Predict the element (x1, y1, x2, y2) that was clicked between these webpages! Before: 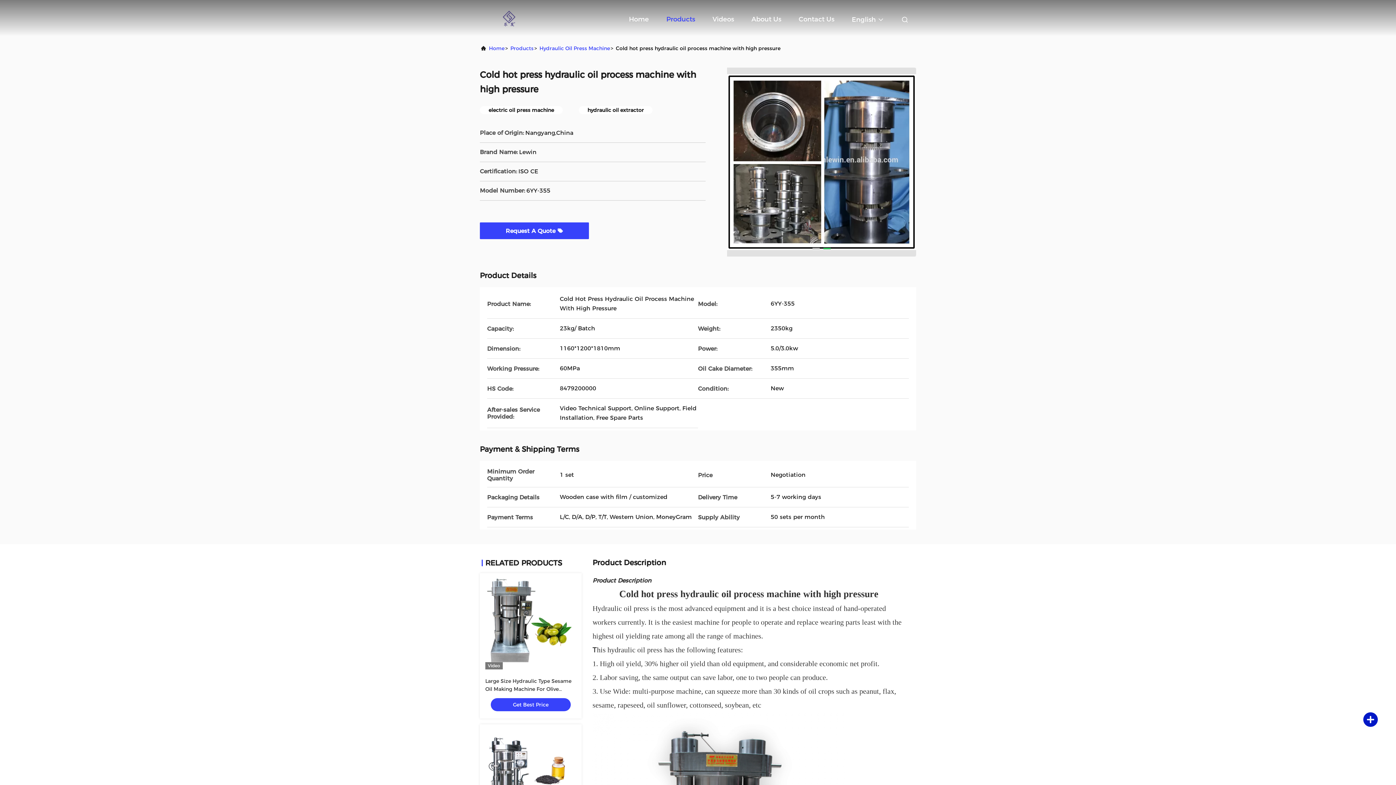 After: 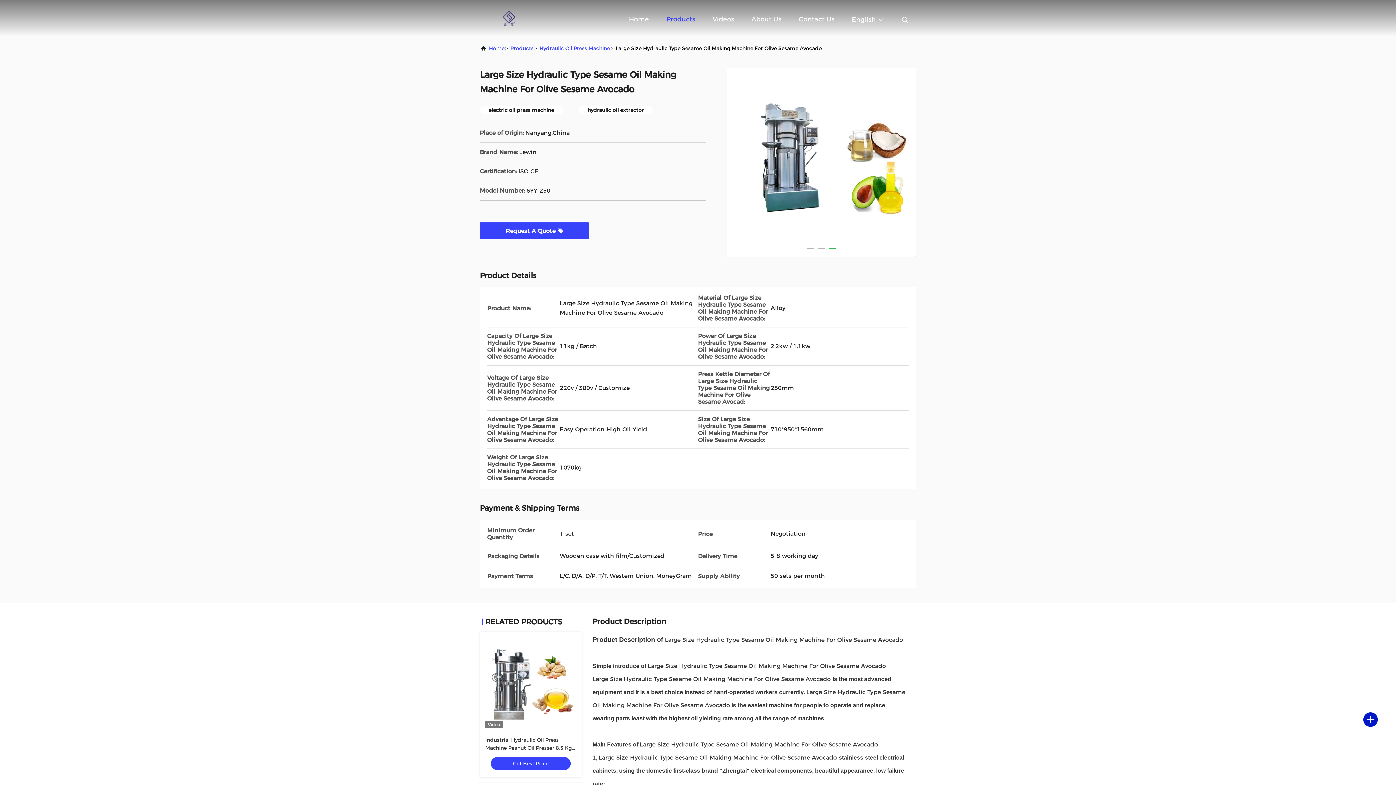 Action: bbox: (485, 678, 571, 700) label: Large Size Hydraulic Type Sesame Oil Making Machine For Olive Sesame Avocado